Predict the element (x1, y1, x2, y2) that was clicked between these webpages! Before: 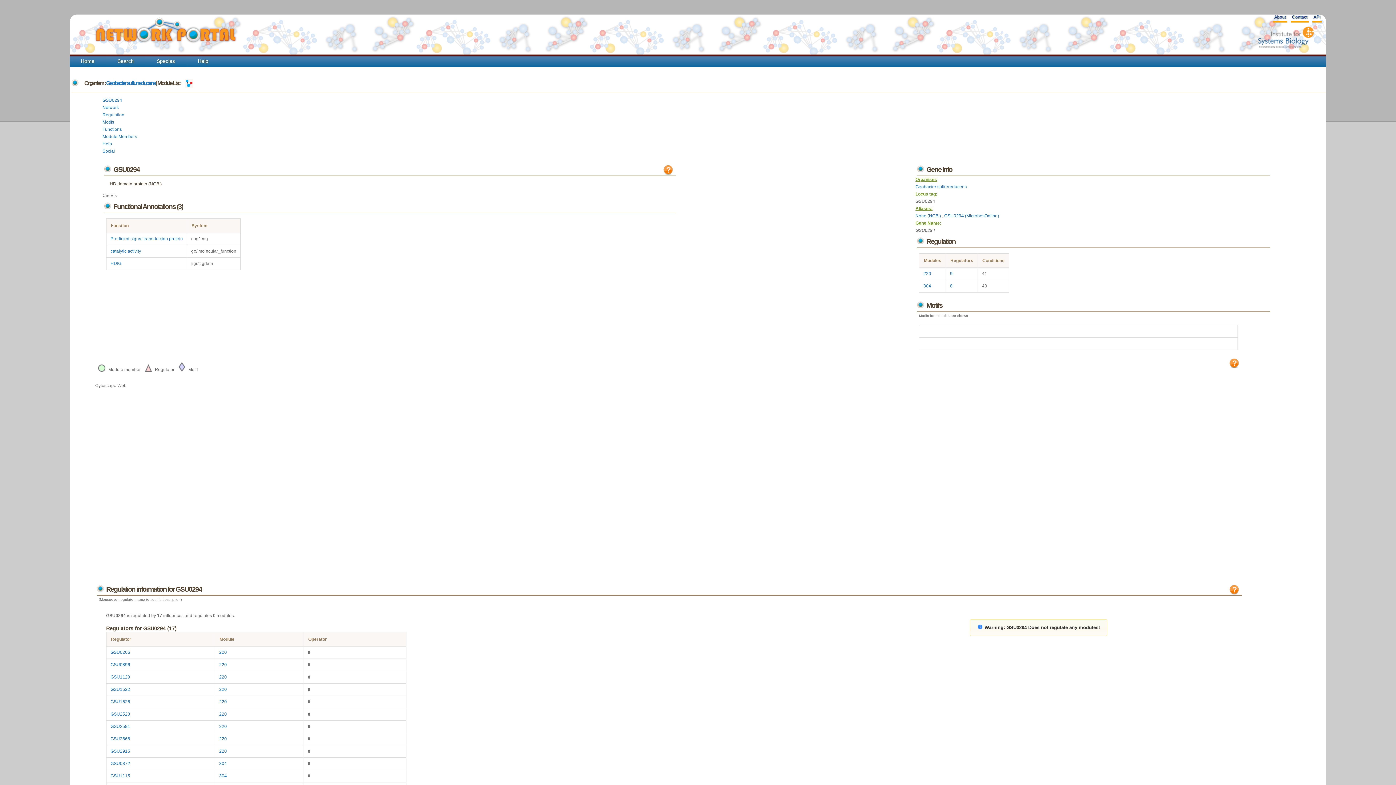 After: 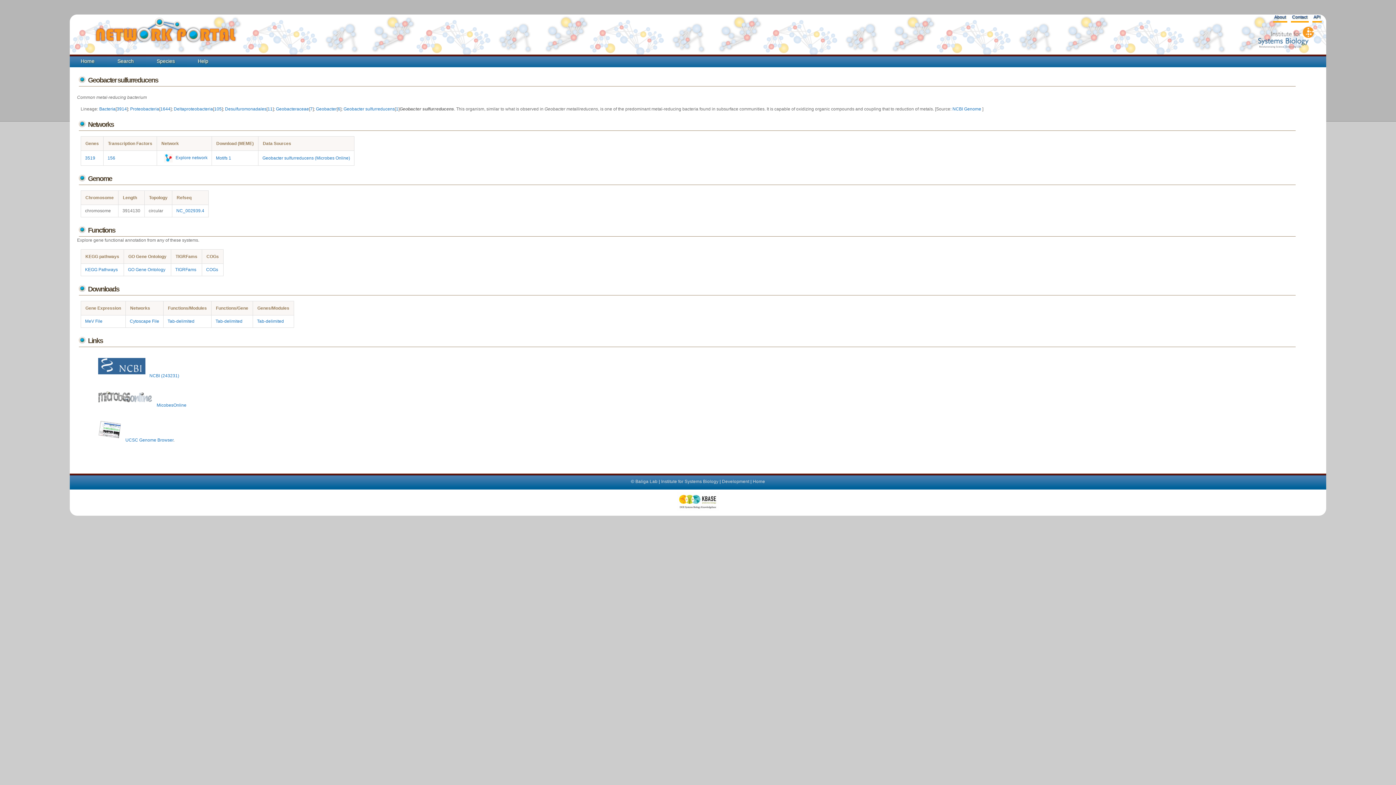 Action: label: Geobacter sulfurreducens bbox: (106, 80, 155, 86)